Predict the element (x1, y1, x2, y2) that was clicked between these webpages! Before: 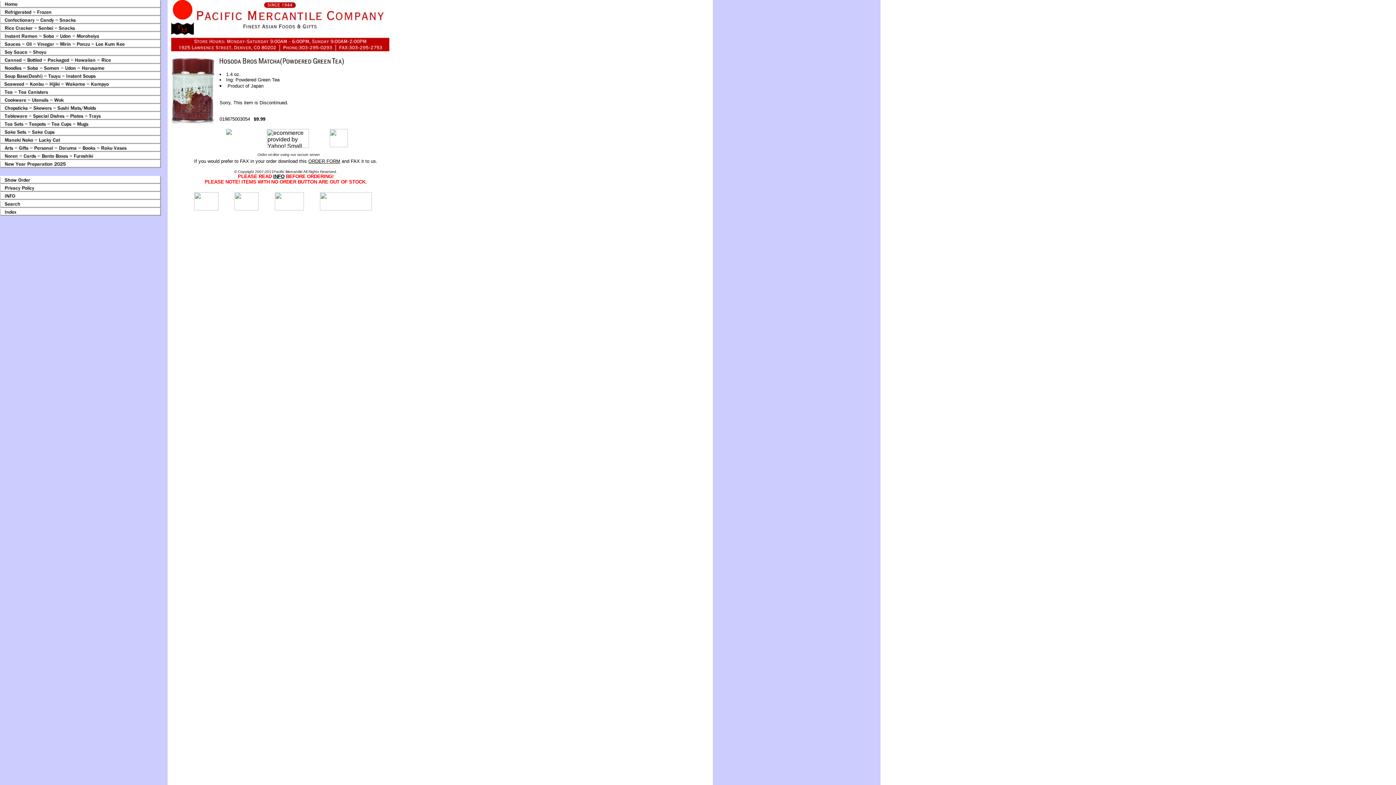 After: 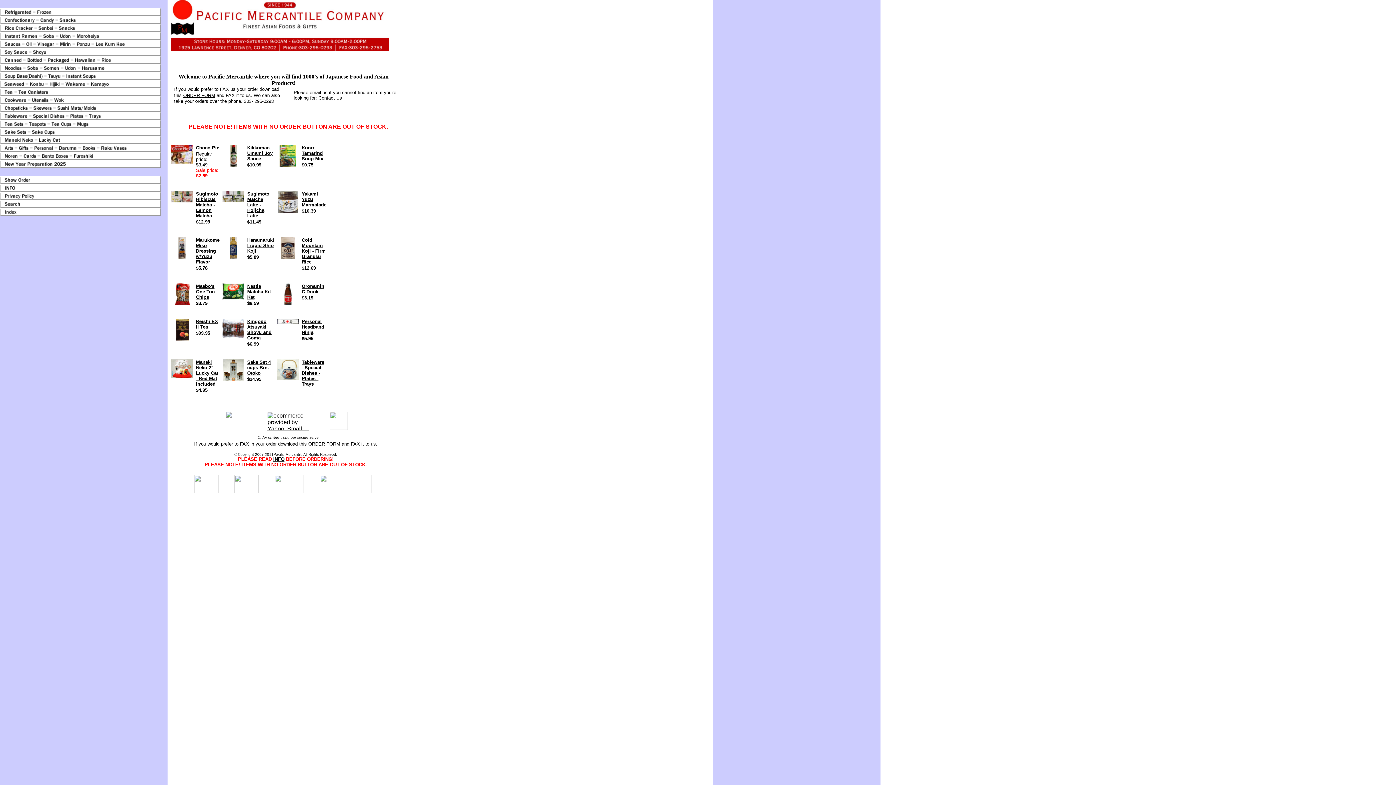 Action: bbox: (171, 46, 389, 52)